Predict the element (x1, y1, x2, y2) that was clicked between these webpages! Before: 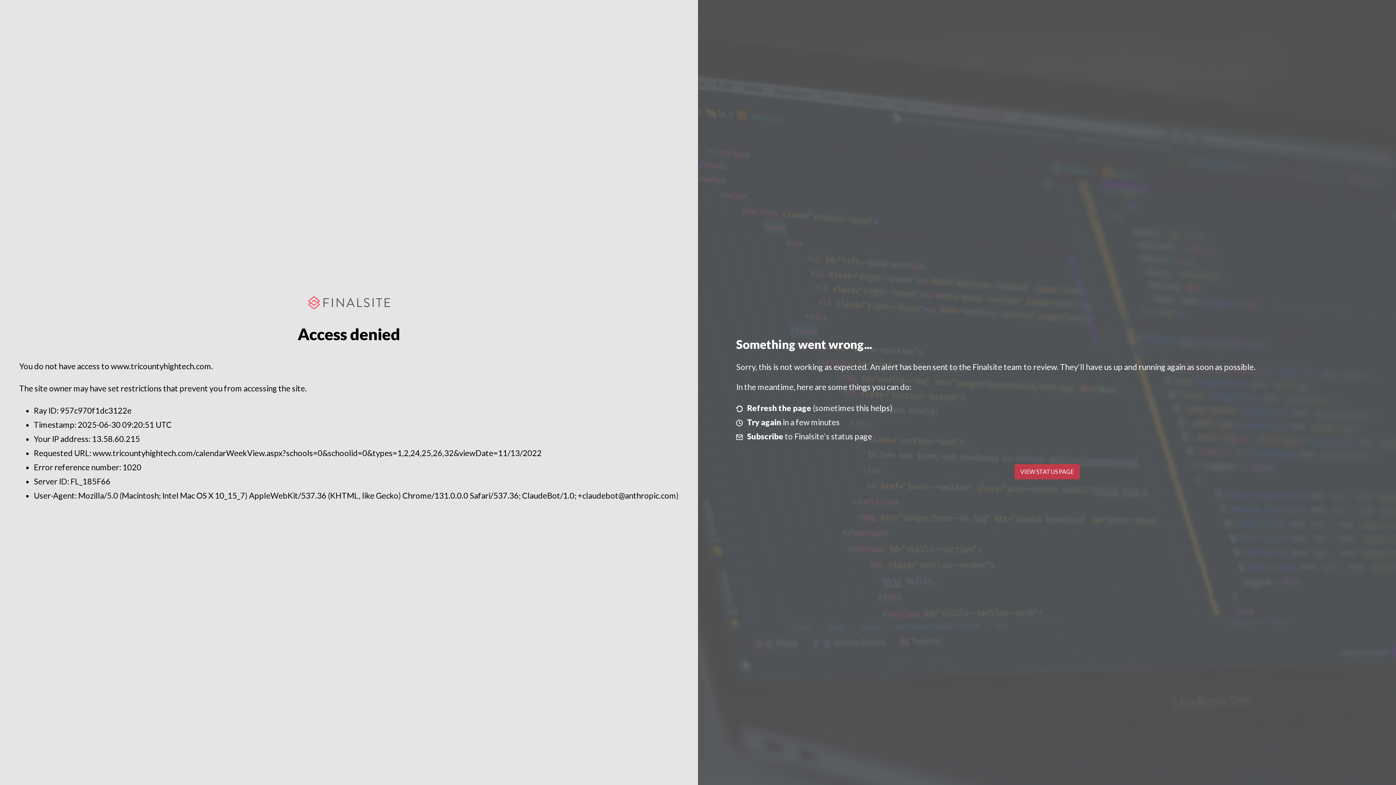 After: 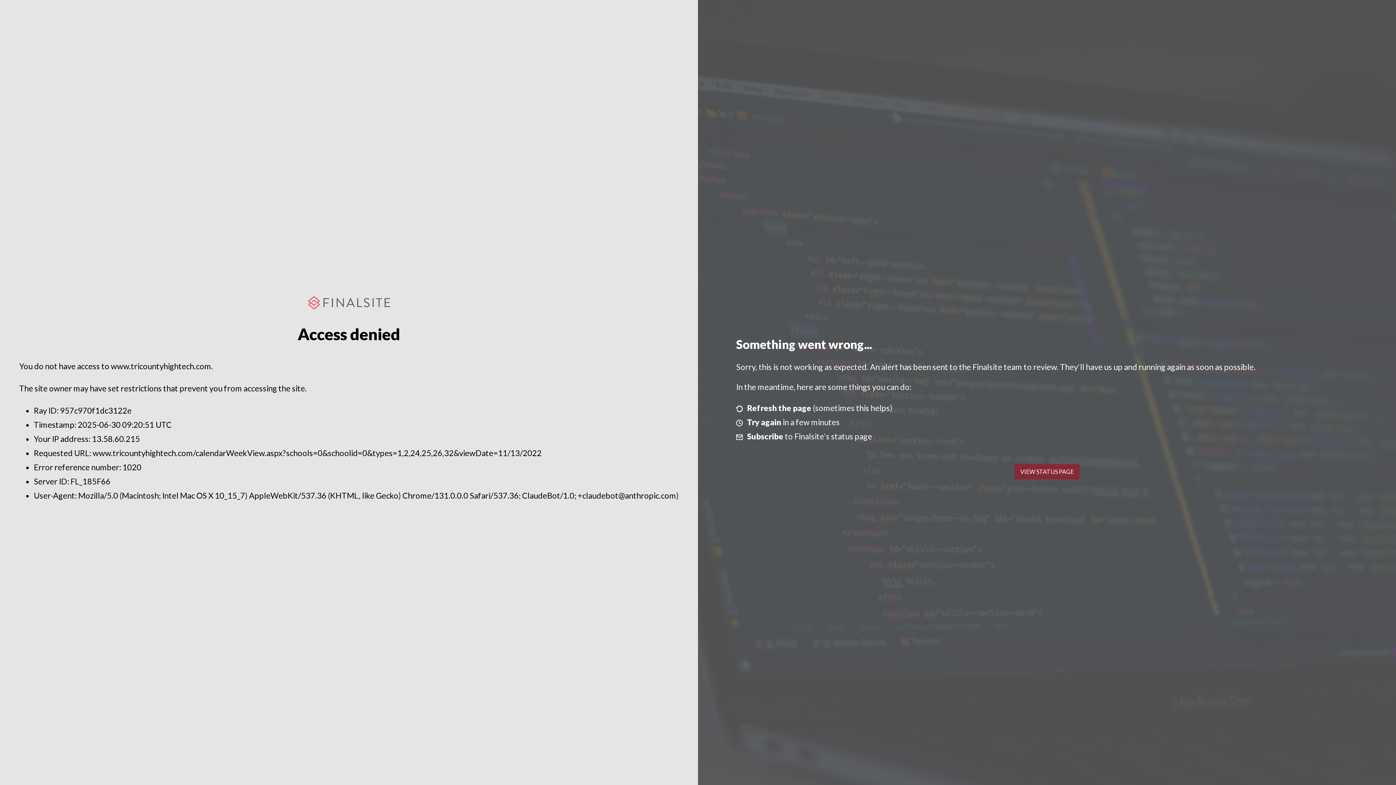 Action: label: VIEW STATUS PAGE bbox: (1014, 464, 1079, 479)